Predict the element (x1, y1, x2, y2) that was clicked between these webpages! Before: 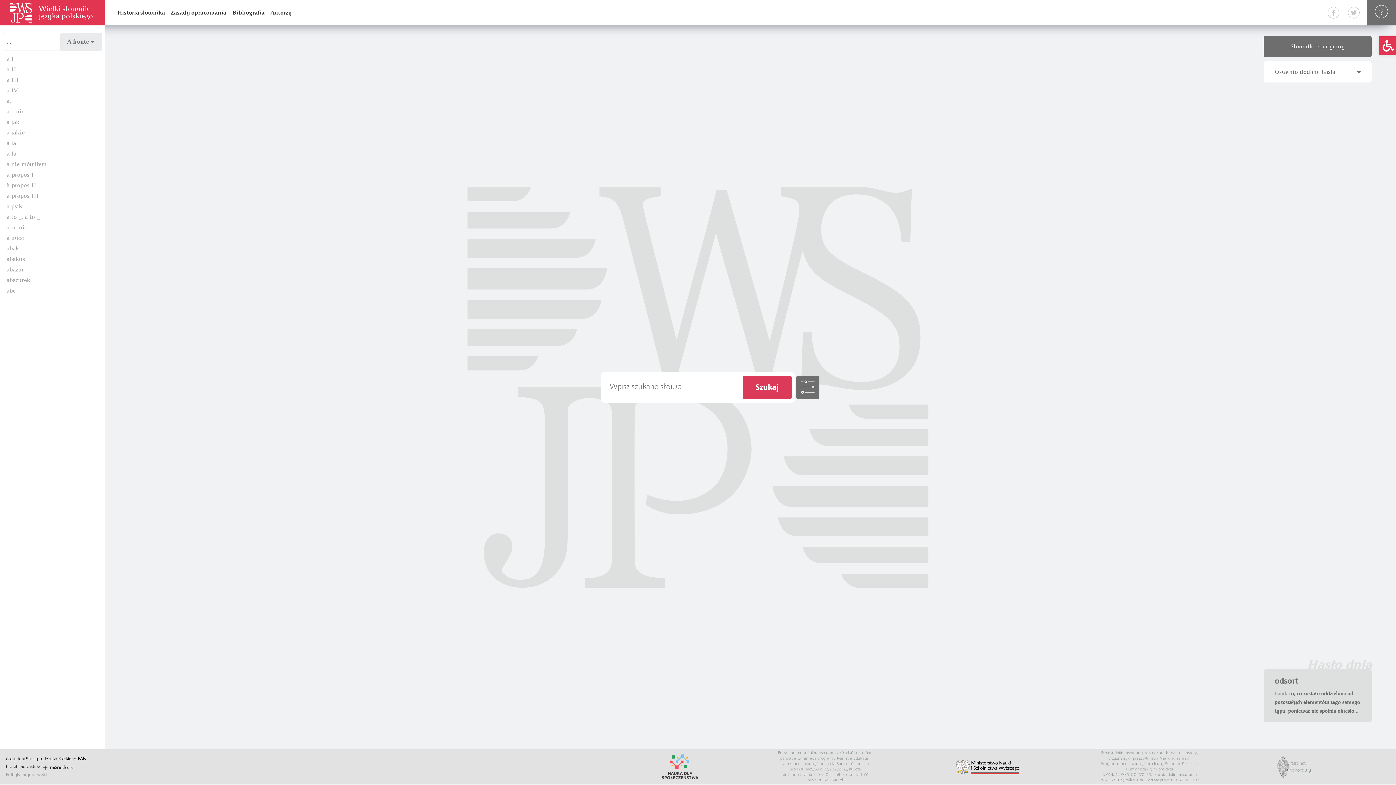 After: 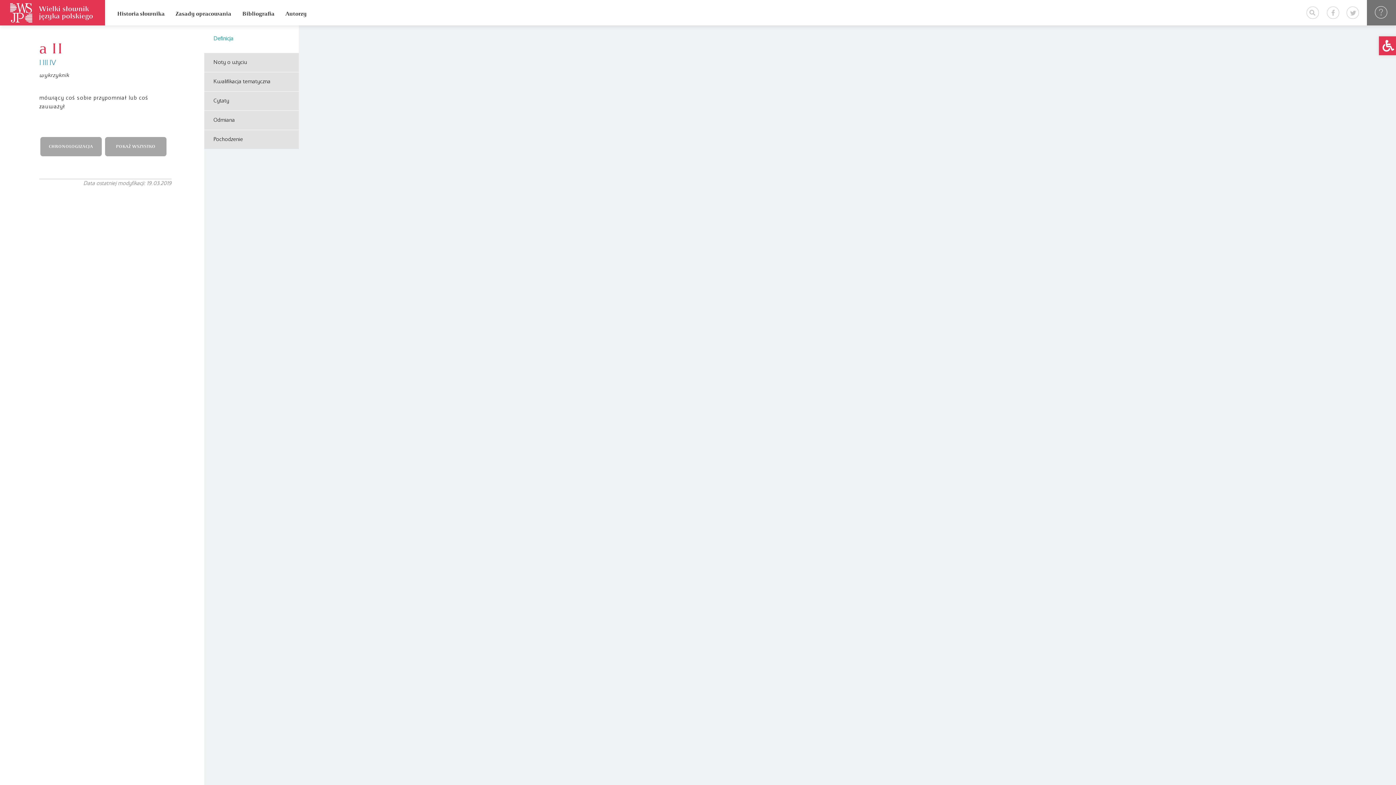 Action: bbox: (6, 65, 97, 75) label: a II